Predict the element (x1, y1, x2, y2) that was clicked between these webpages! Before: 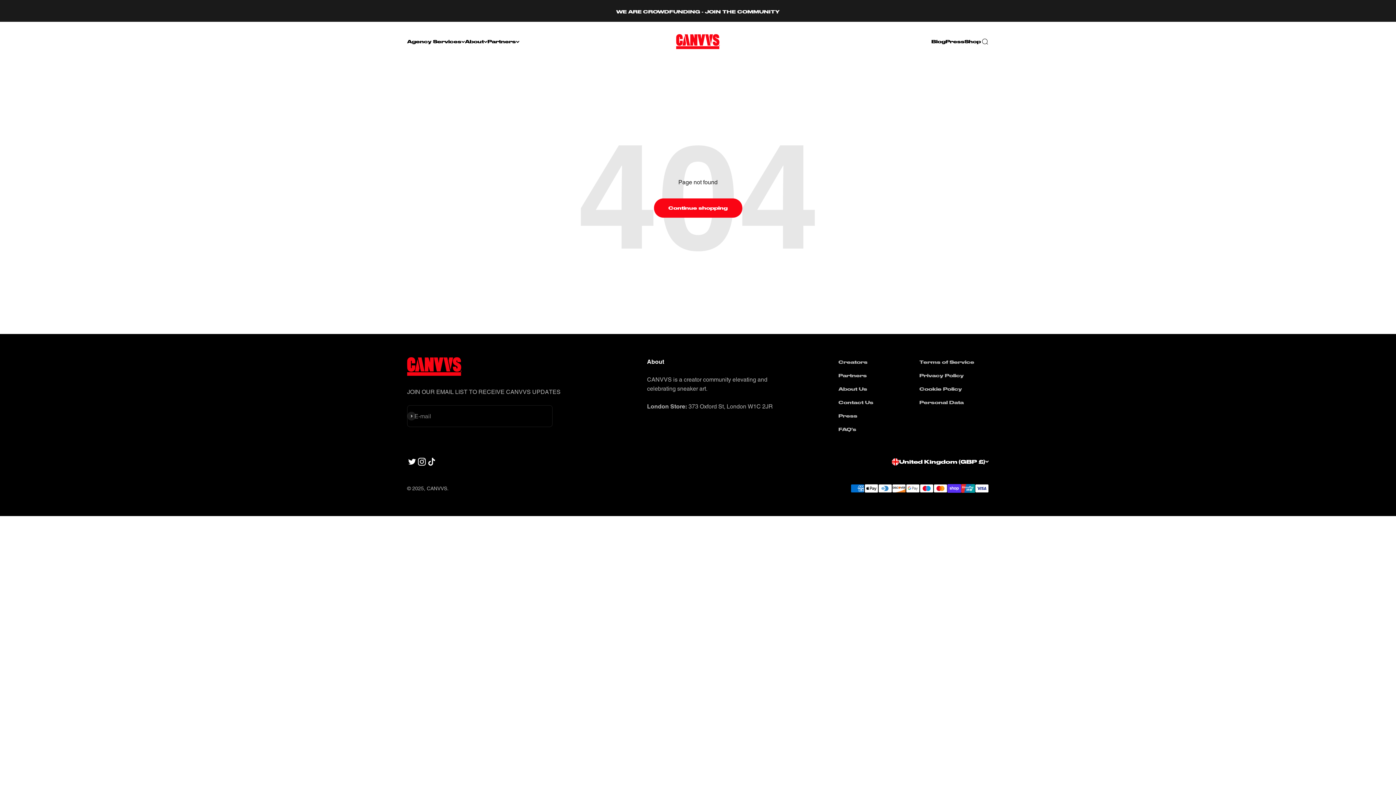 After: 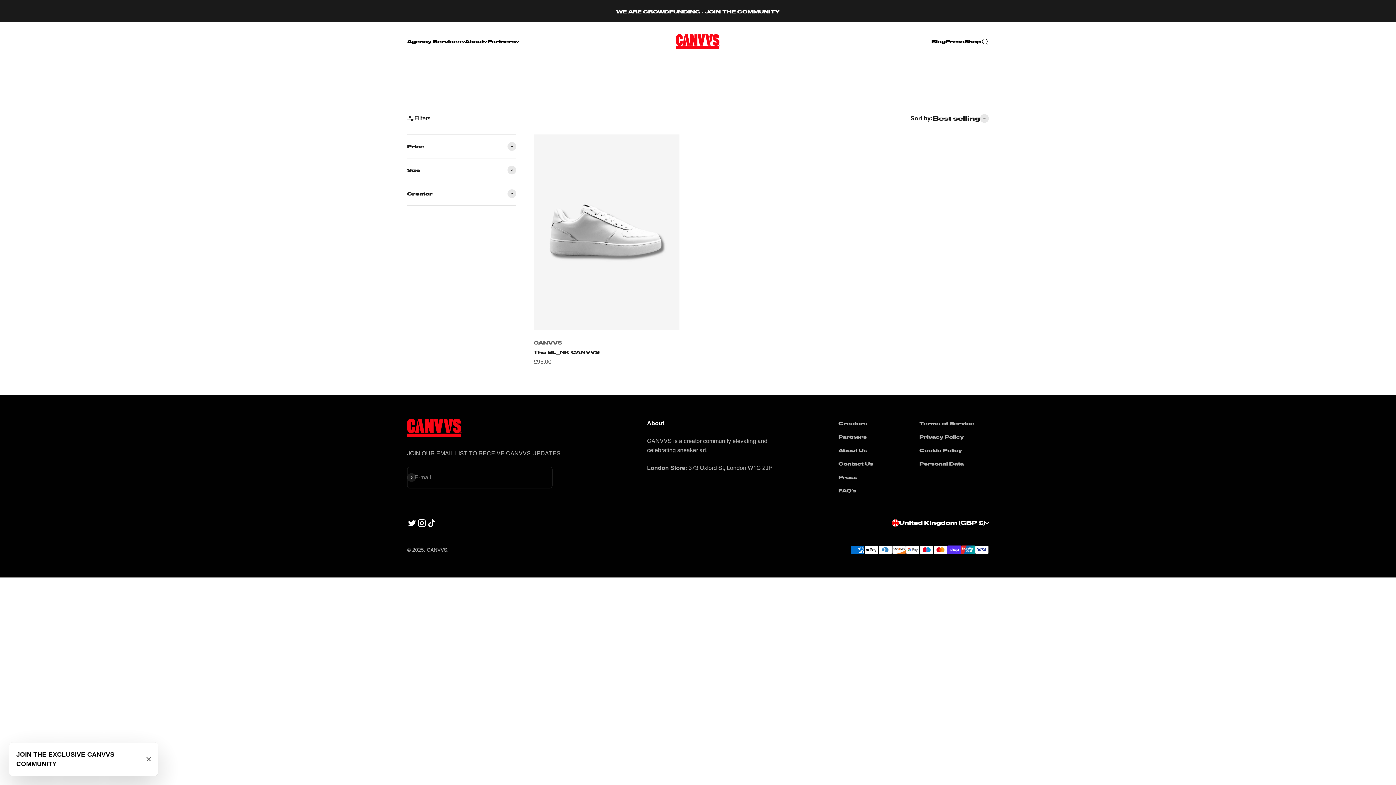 Action: label: Shop bbox: (964, 38, 981, 44)